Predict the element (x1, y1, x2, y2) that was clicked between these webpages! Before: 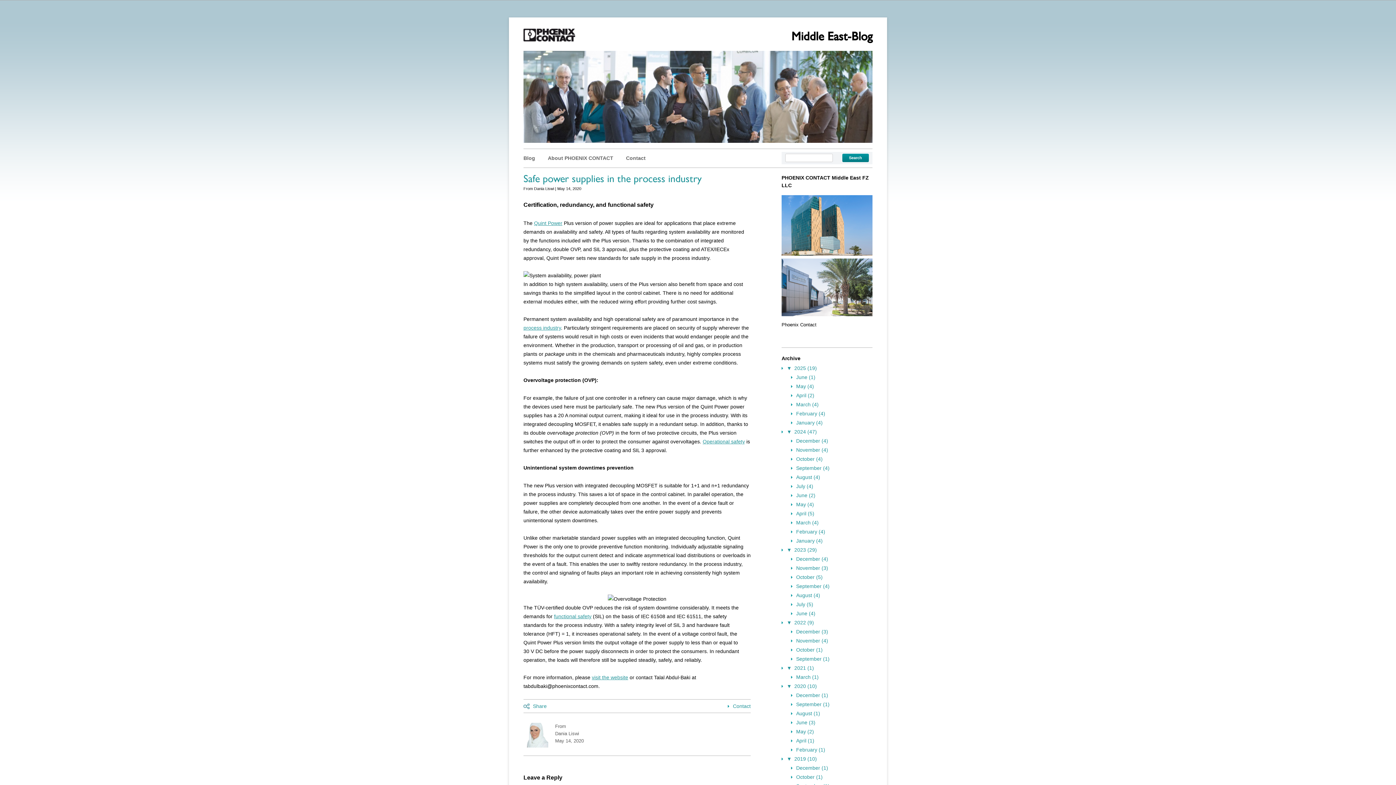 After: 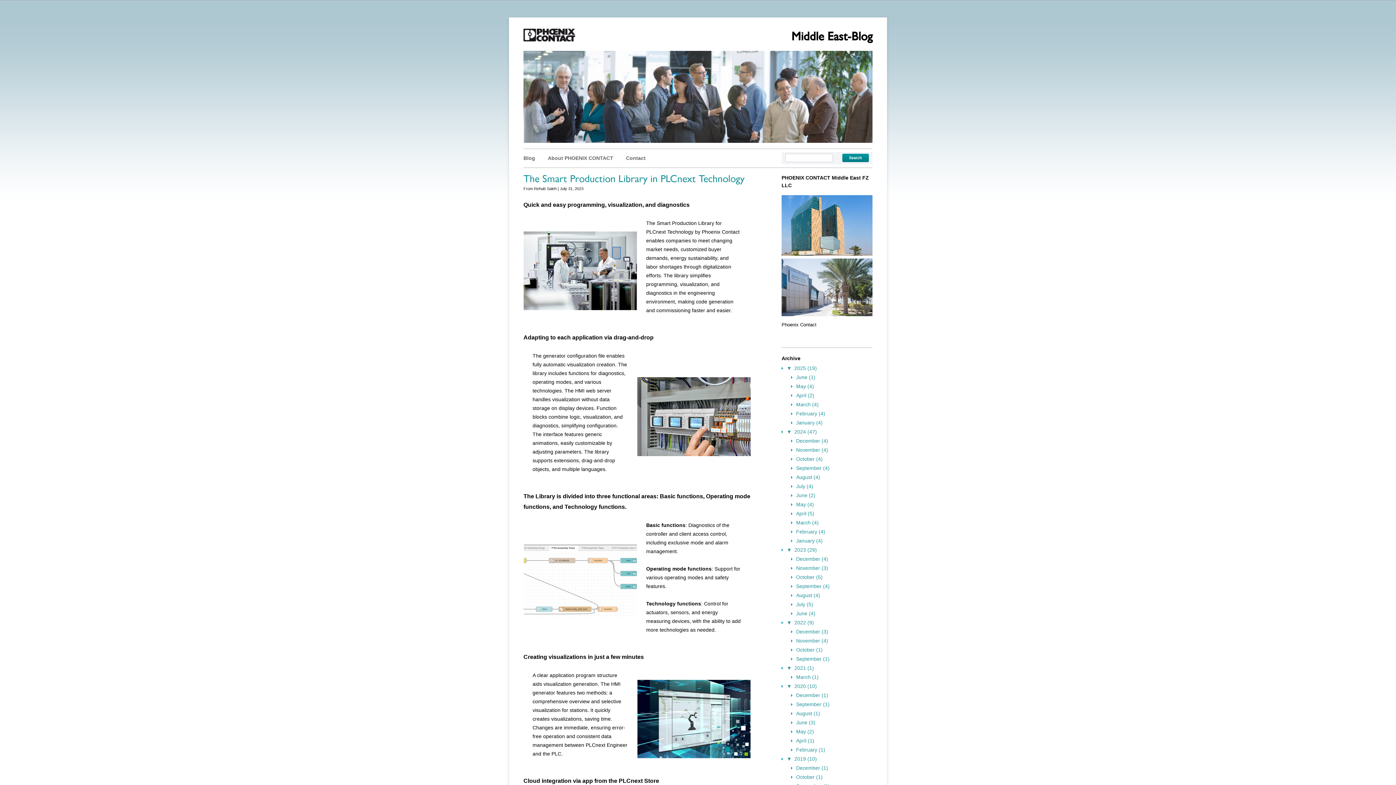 Action: bbox: (796, 601, 813, 607) label: July (5)